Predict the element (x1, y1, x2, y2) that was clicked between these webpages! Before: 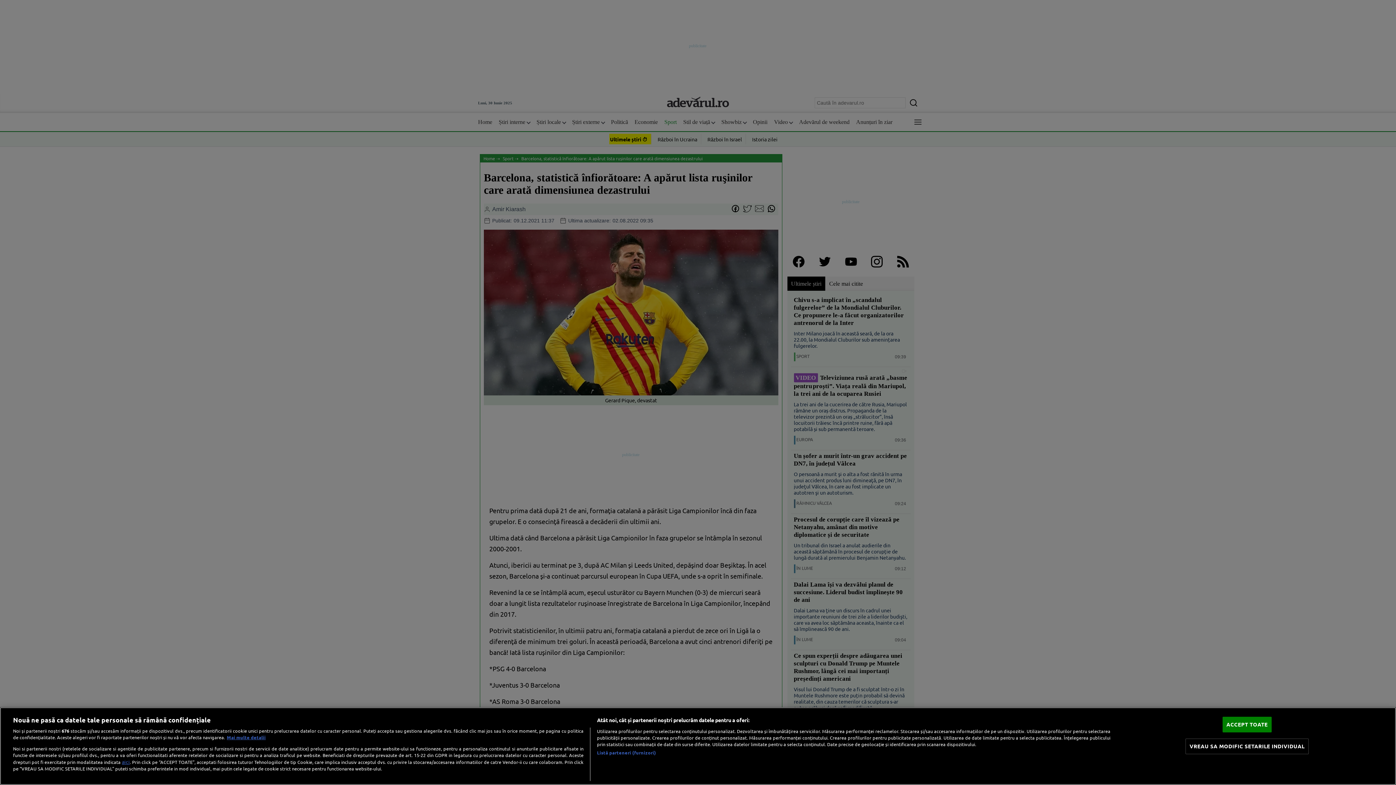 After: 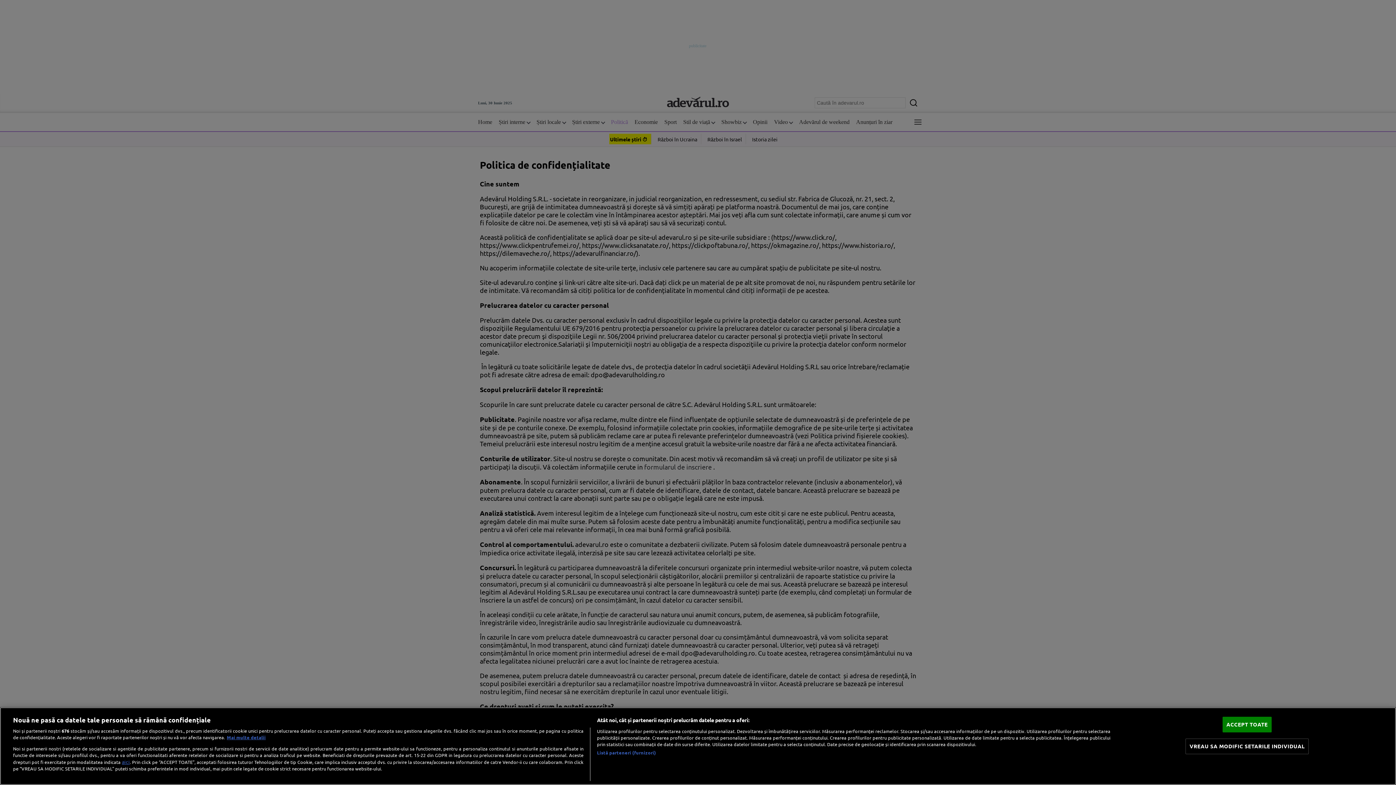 Action: bbox: (121, 758, 129, 765) label: aici